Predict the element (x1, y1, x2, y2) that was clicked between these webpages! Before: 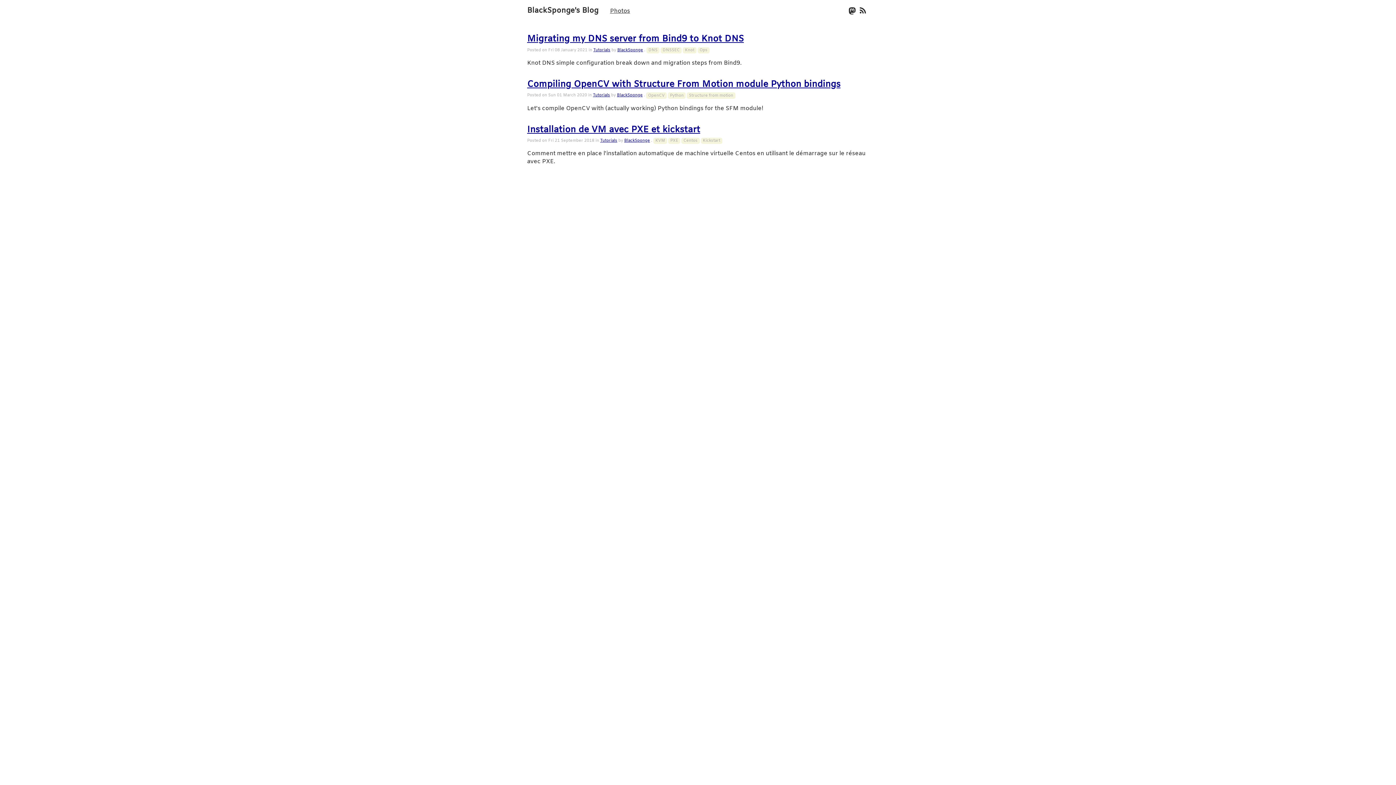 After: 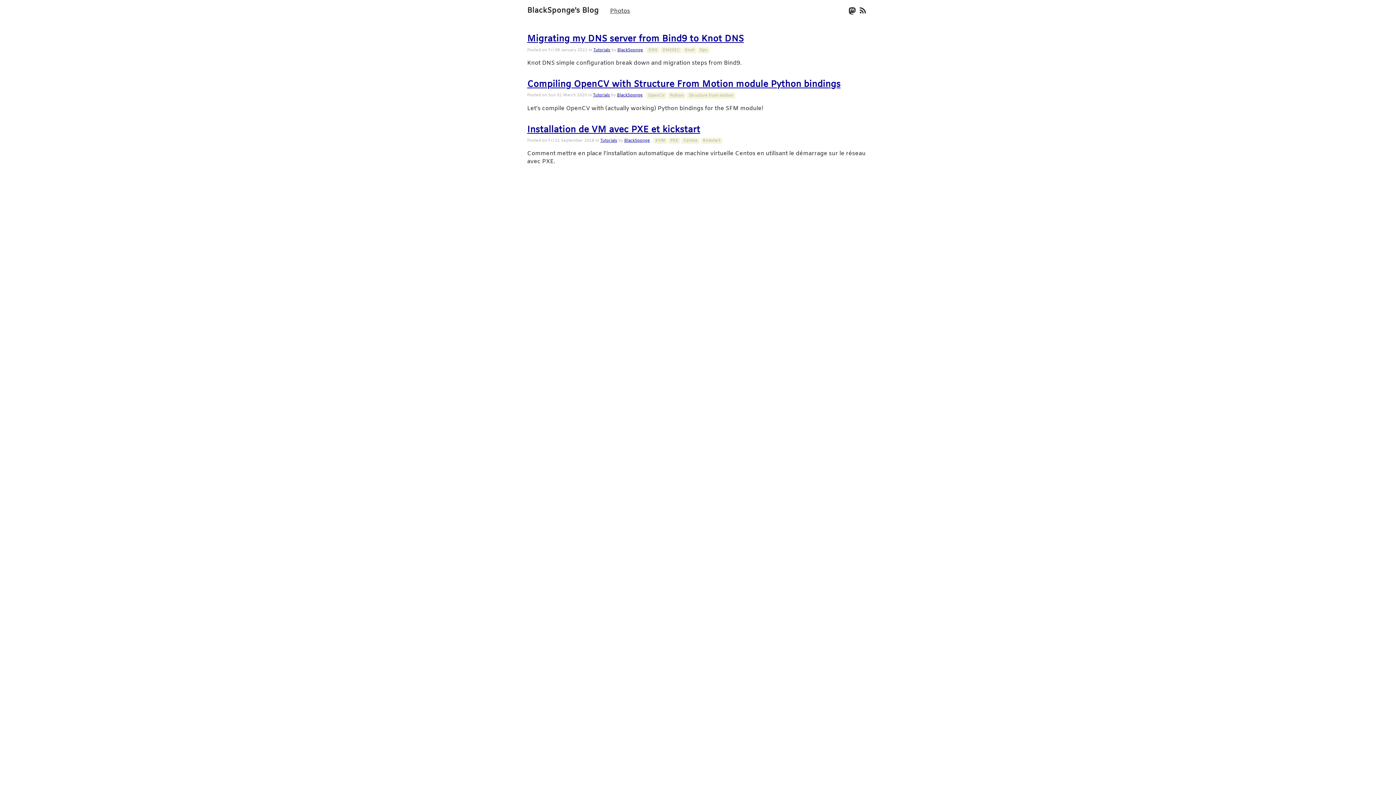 Action: bbox: (860, 7, 866, 15) label: Atom feed